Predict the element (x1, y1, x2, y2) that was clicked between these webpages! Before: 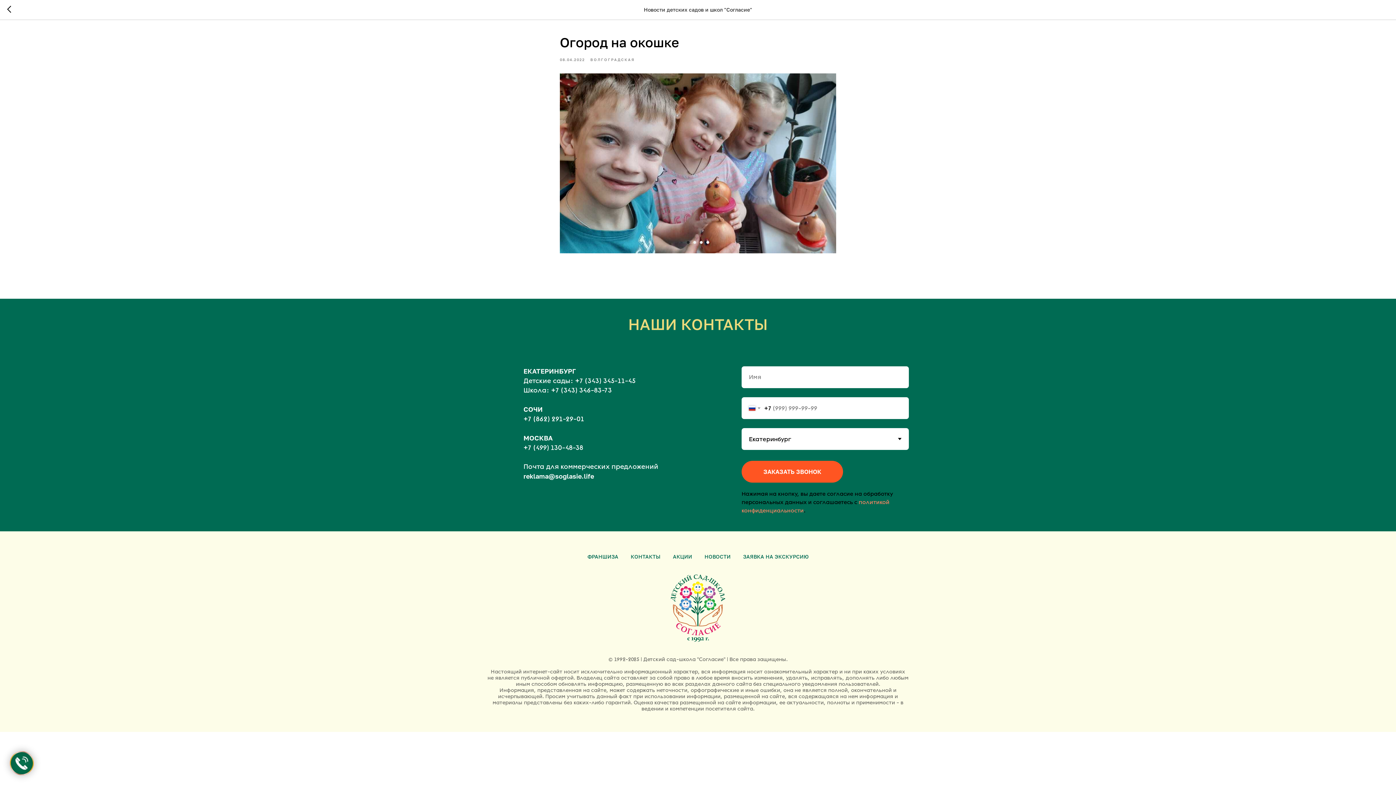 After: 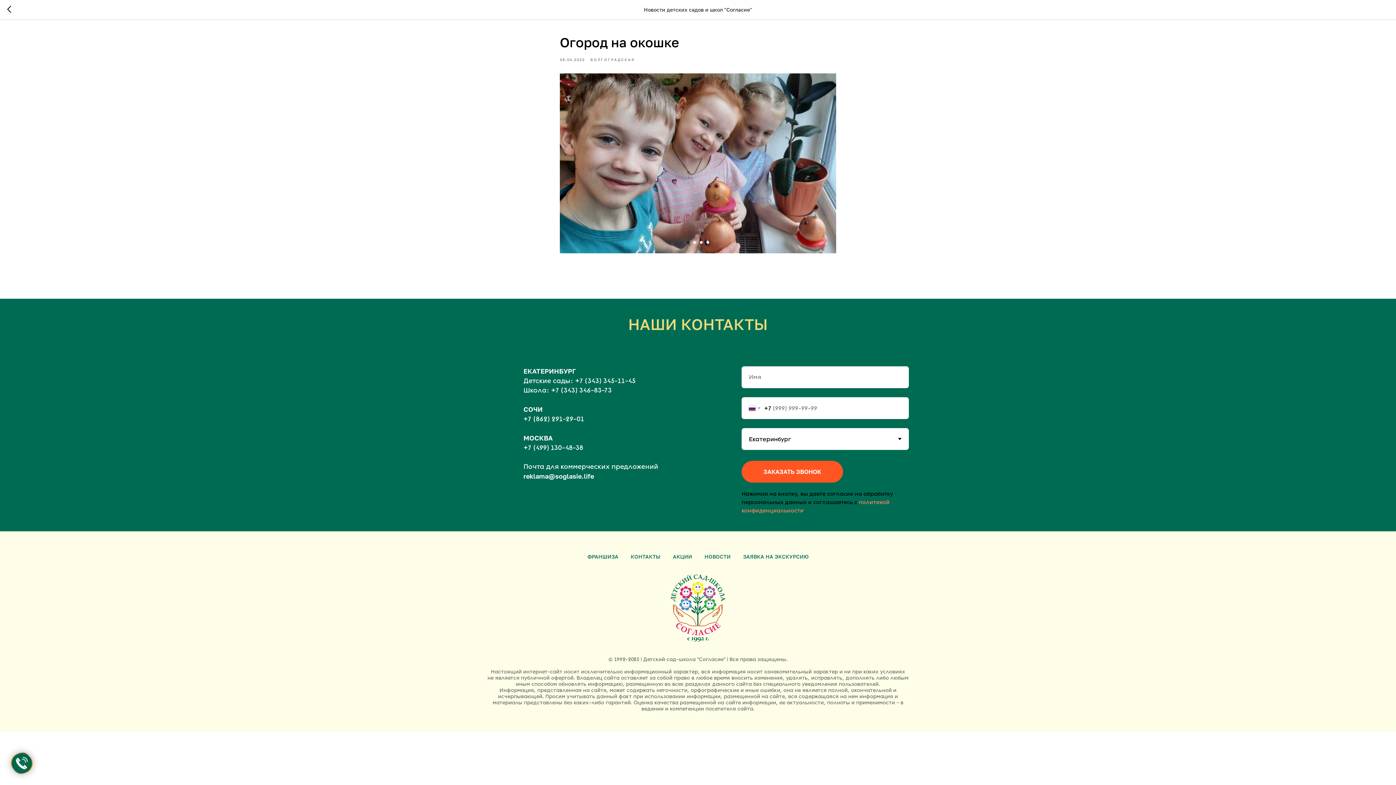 Action: bbox: (523, 444, 583, 452) label: +7 (499) 130-48-38